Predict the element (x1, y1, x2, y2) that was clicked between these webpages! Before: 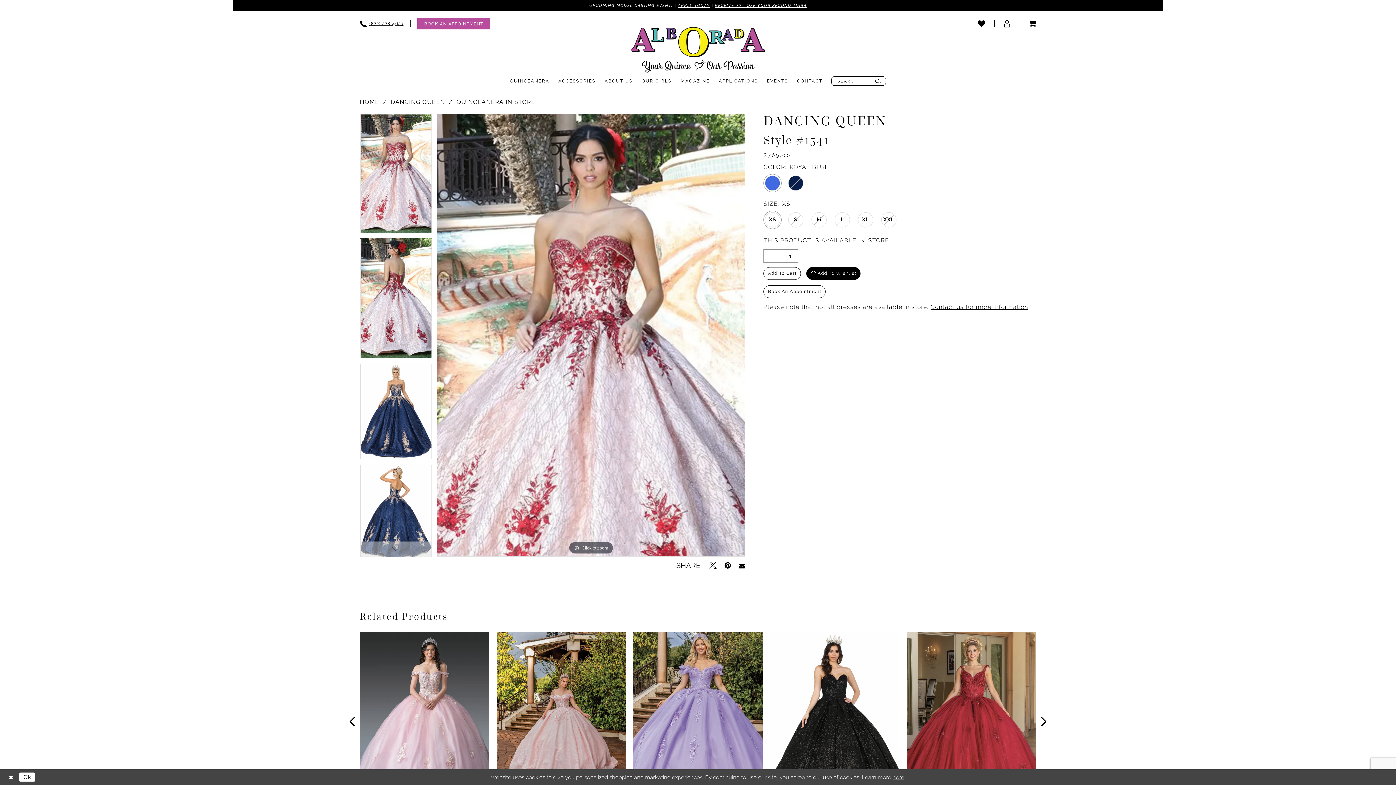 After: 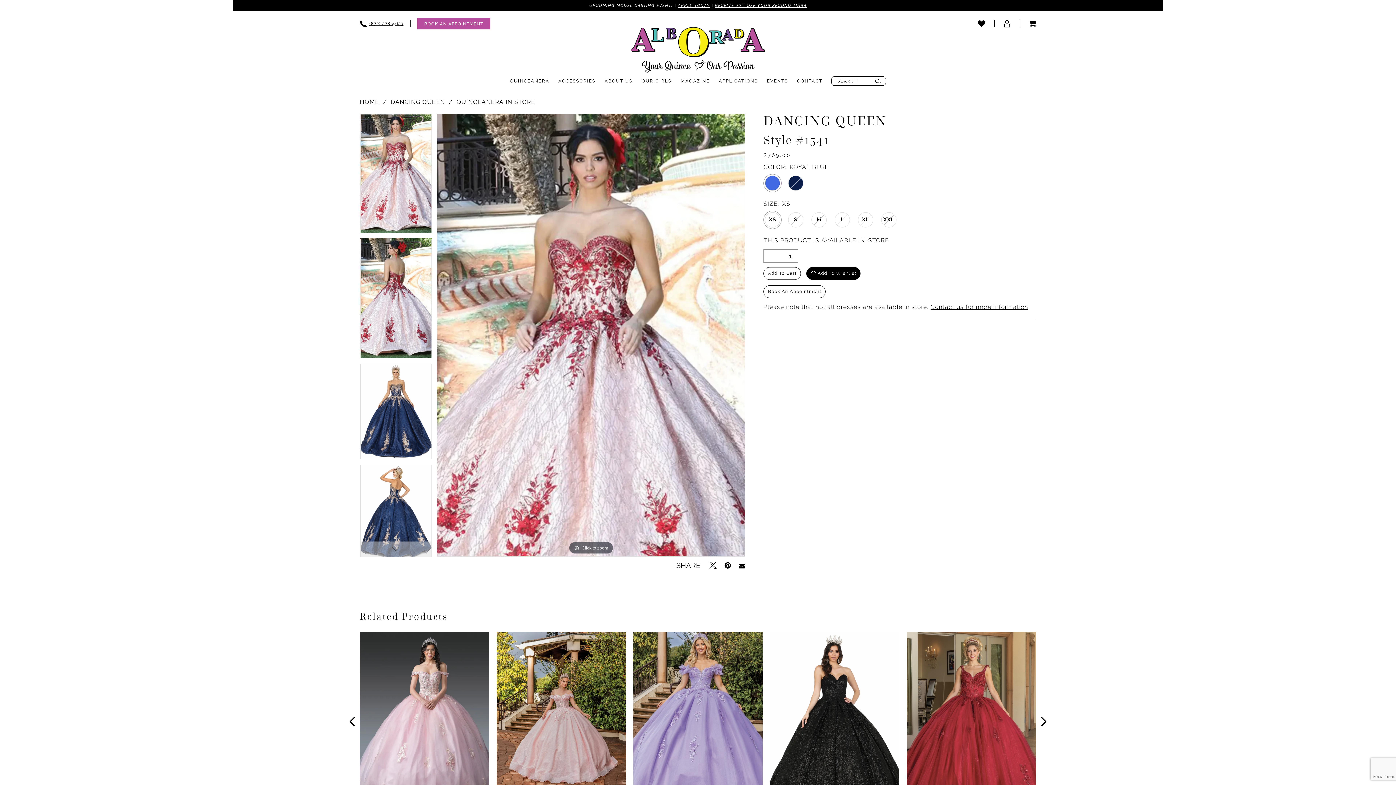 Action: label: Submit Dialog bbox: (19, 773, 35, 782)